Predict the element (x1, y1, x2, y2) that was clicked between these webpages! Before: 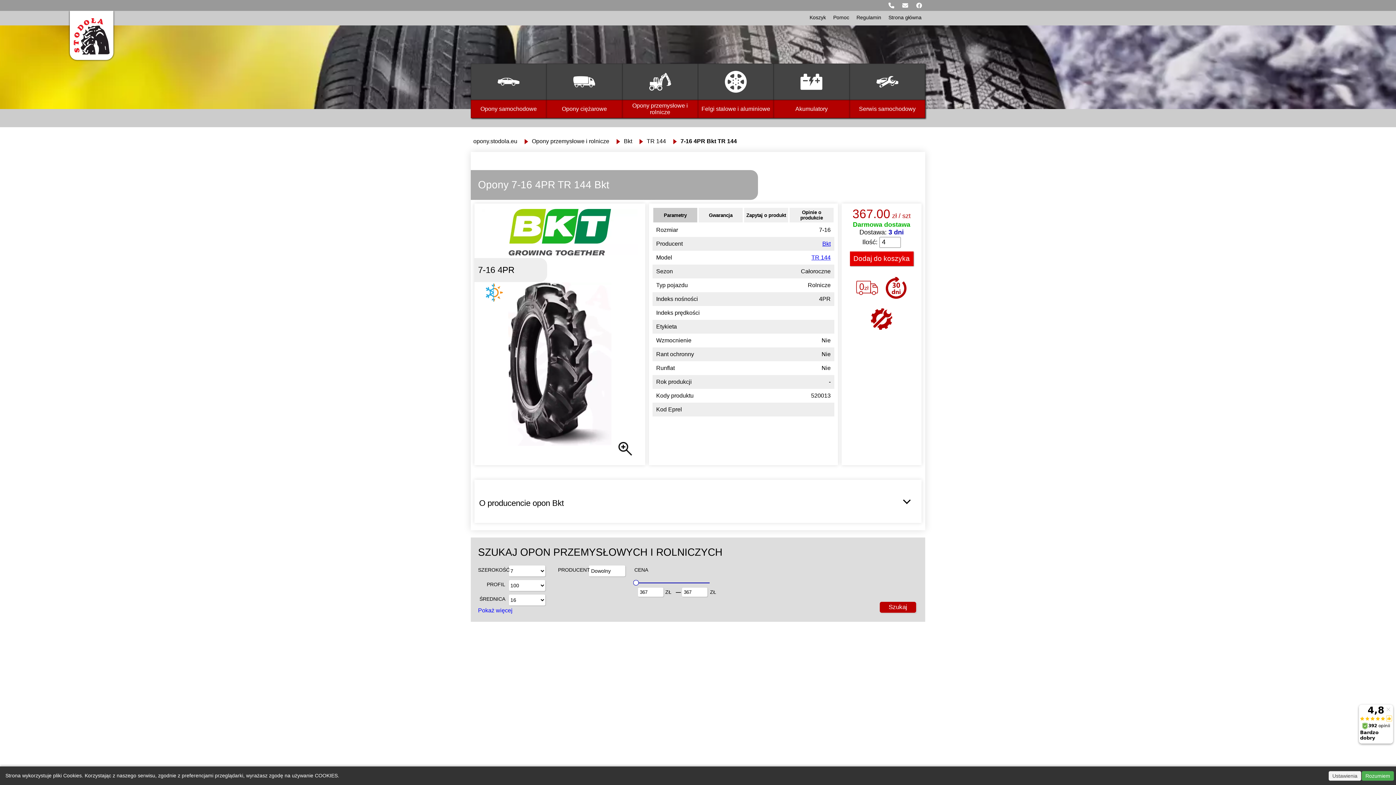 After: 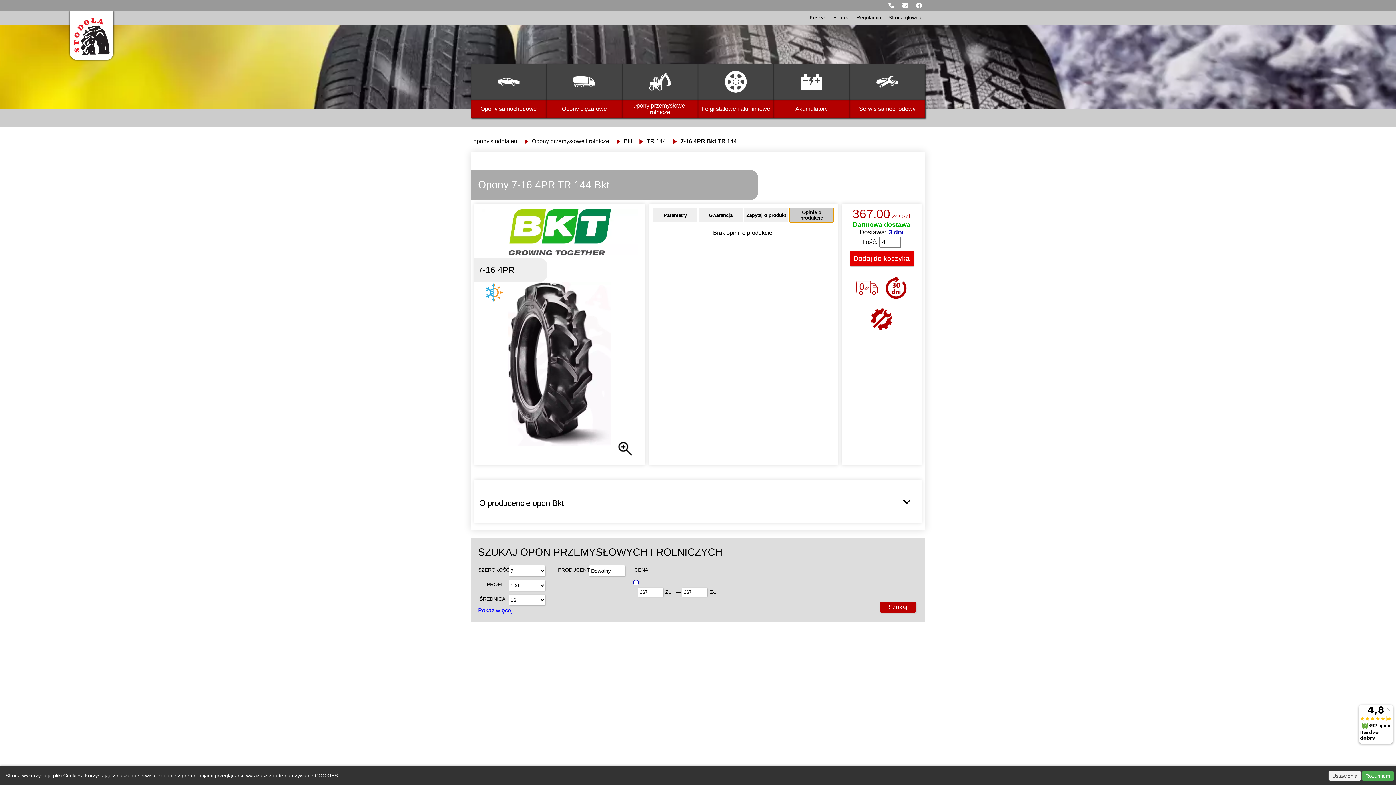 Action: bbox: (789, 208, 833, 222) label: Opinie o produkcie